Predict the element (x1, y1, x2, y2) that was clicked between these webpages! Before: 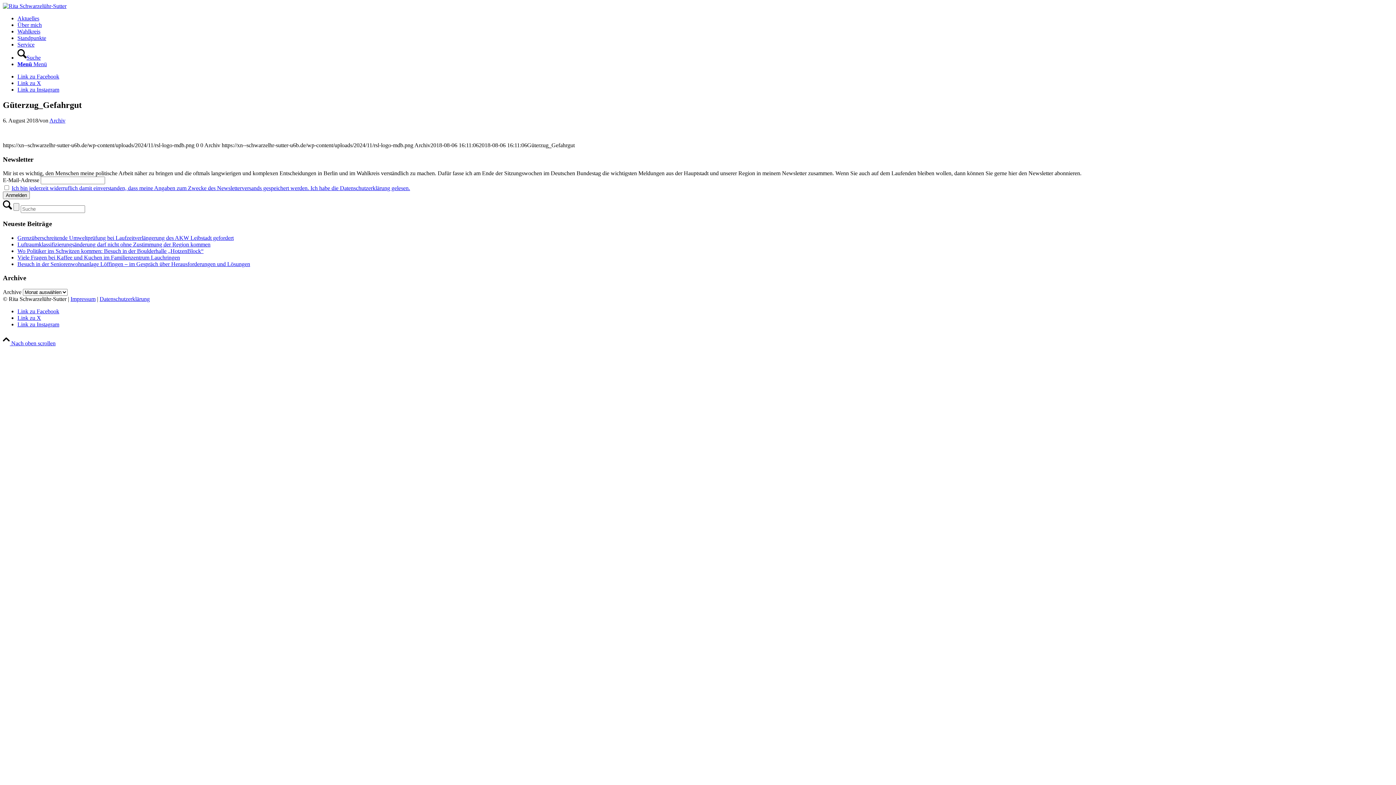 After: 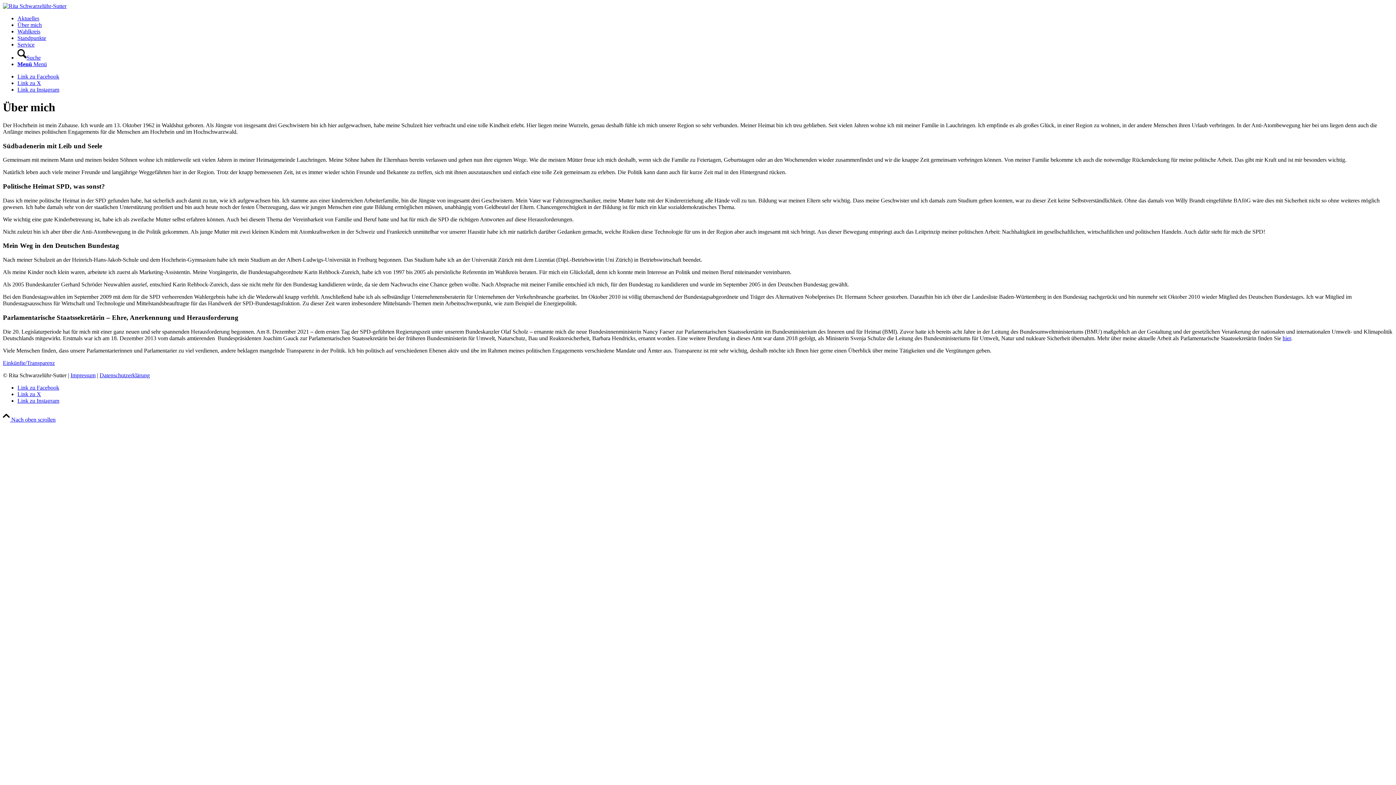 Action: label: Über mich bbox: (17, 21, 41, 28)